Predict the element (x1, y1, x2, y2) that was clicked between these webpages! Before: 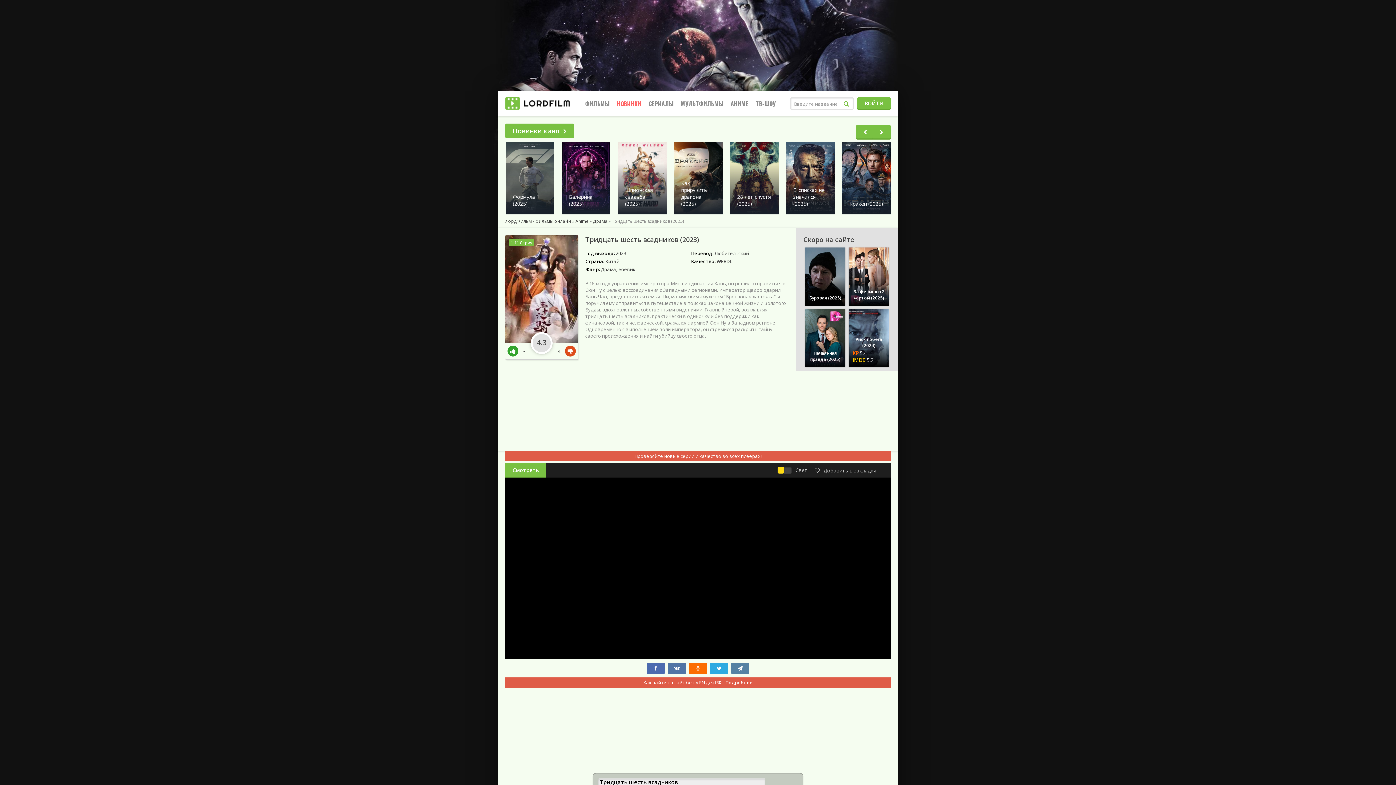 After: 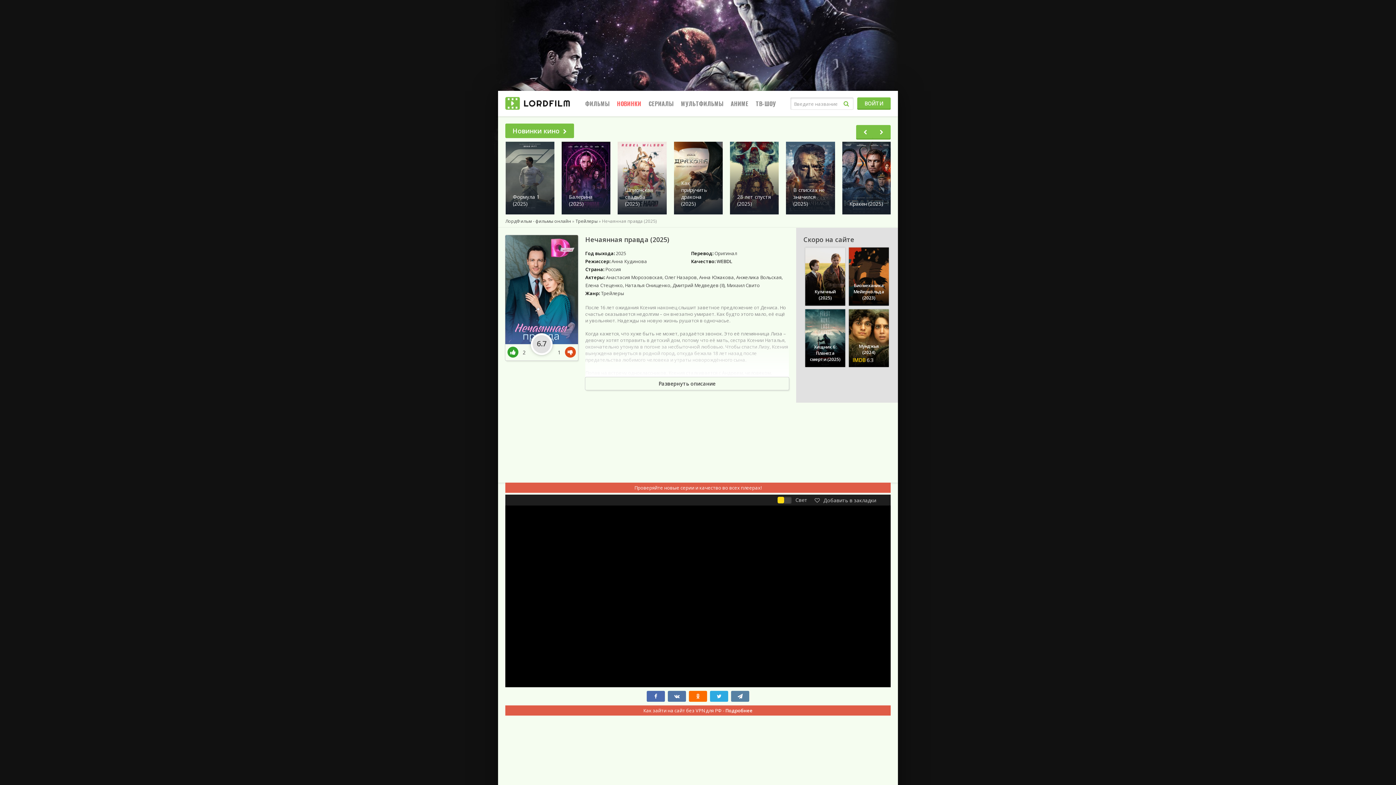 Action: bbox: (805, 309, 845, 367) label: Нечаянная правда (2025)